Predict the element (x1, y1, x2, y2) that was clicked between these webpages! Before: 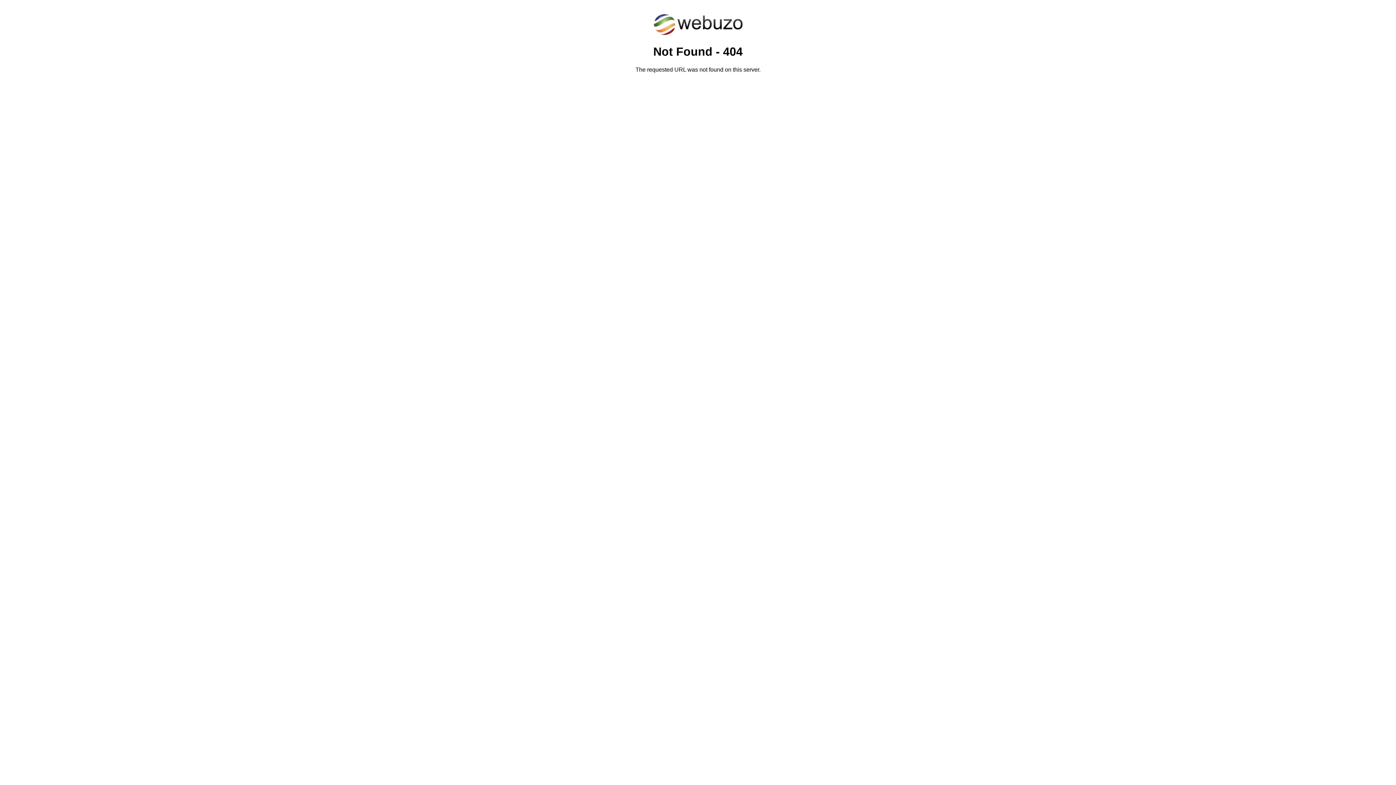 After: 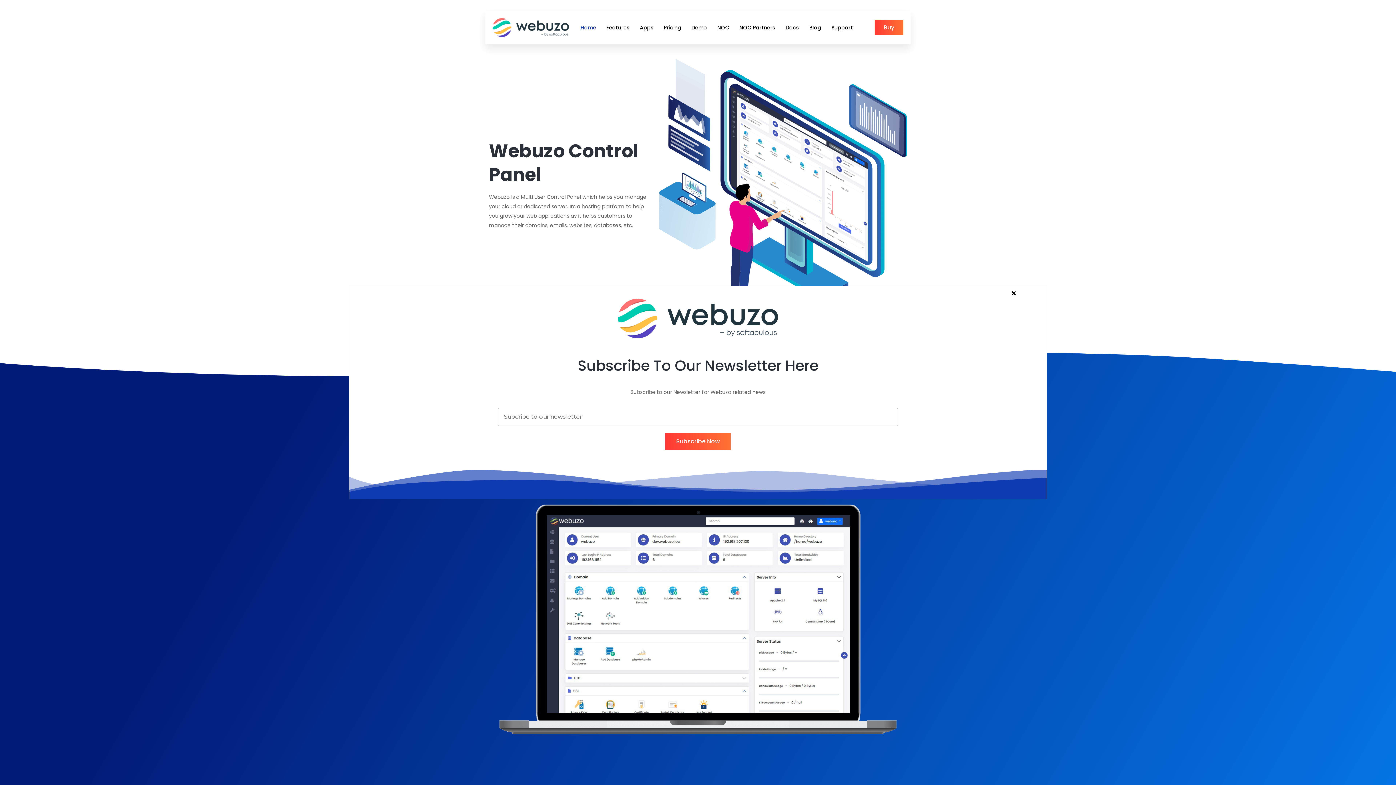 Action: bbox: (652, 30, 743, 37)